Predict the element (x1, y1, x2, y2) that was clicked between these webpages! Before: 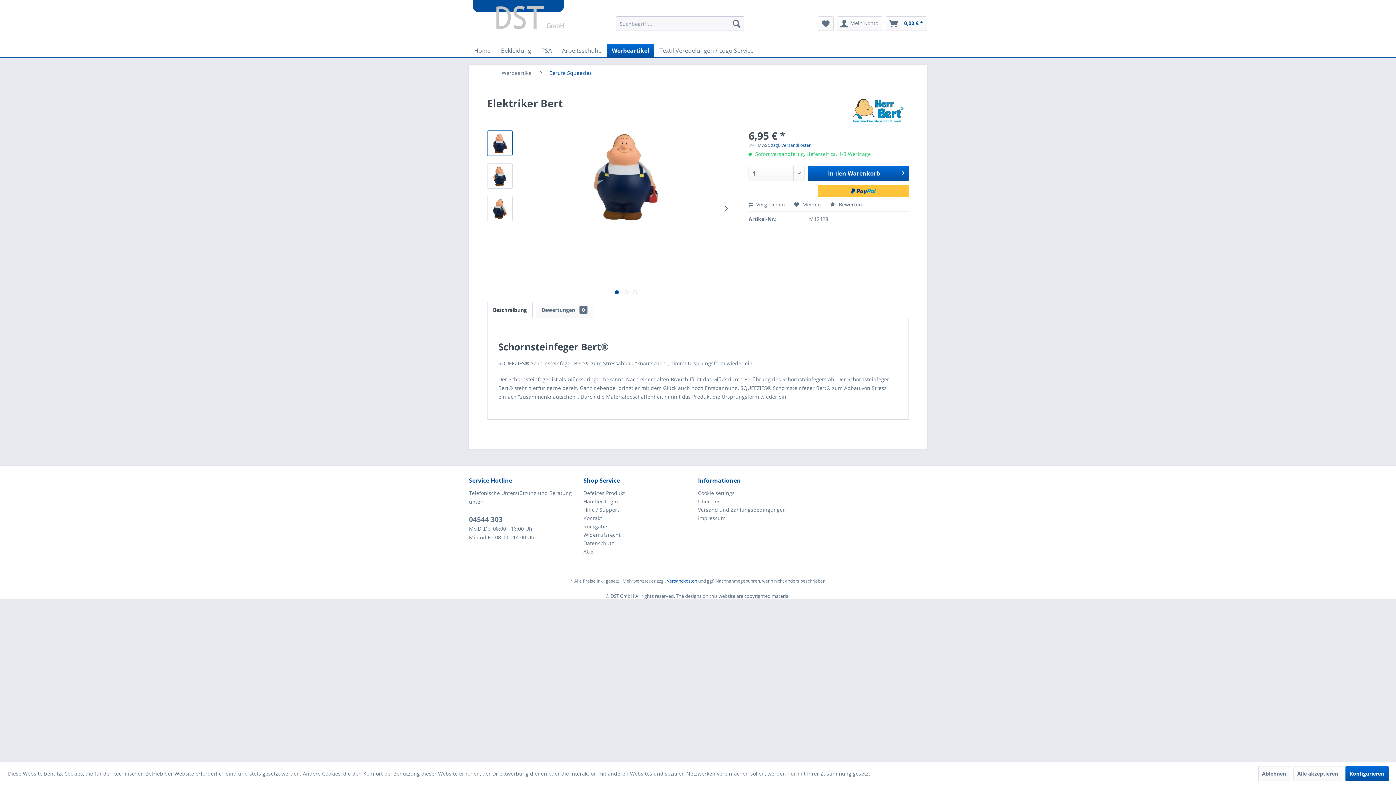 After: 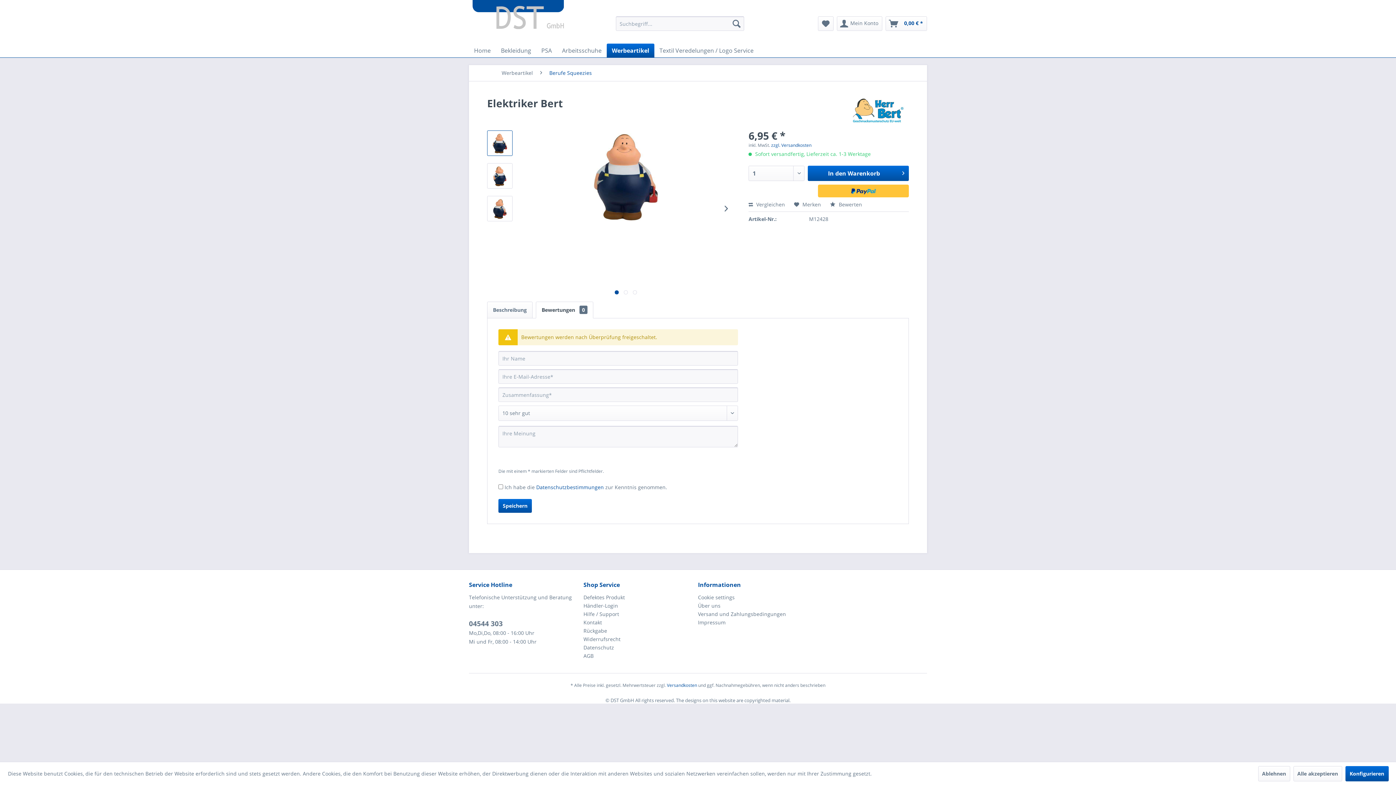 Action: bbox: (536, 301, 593, 318) label: Bewertungen 0